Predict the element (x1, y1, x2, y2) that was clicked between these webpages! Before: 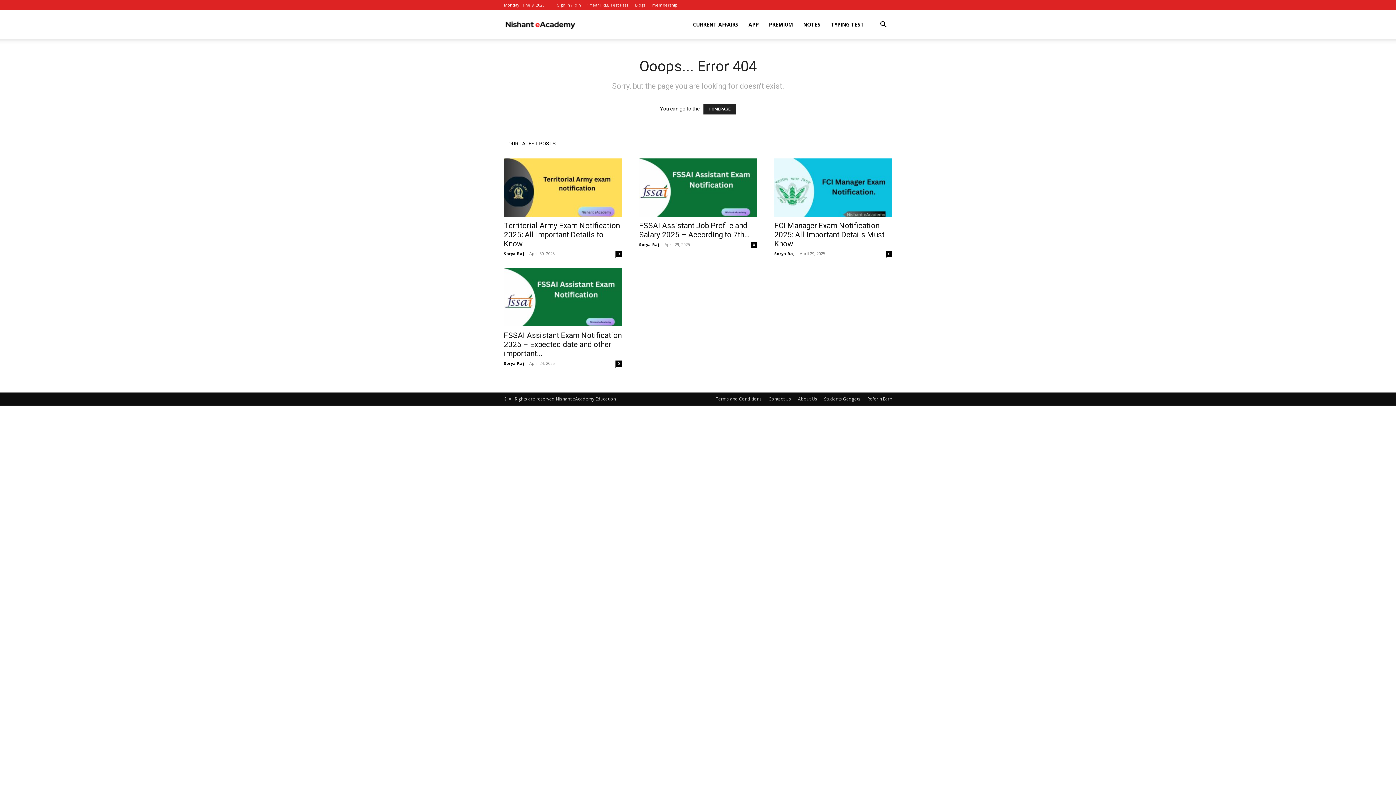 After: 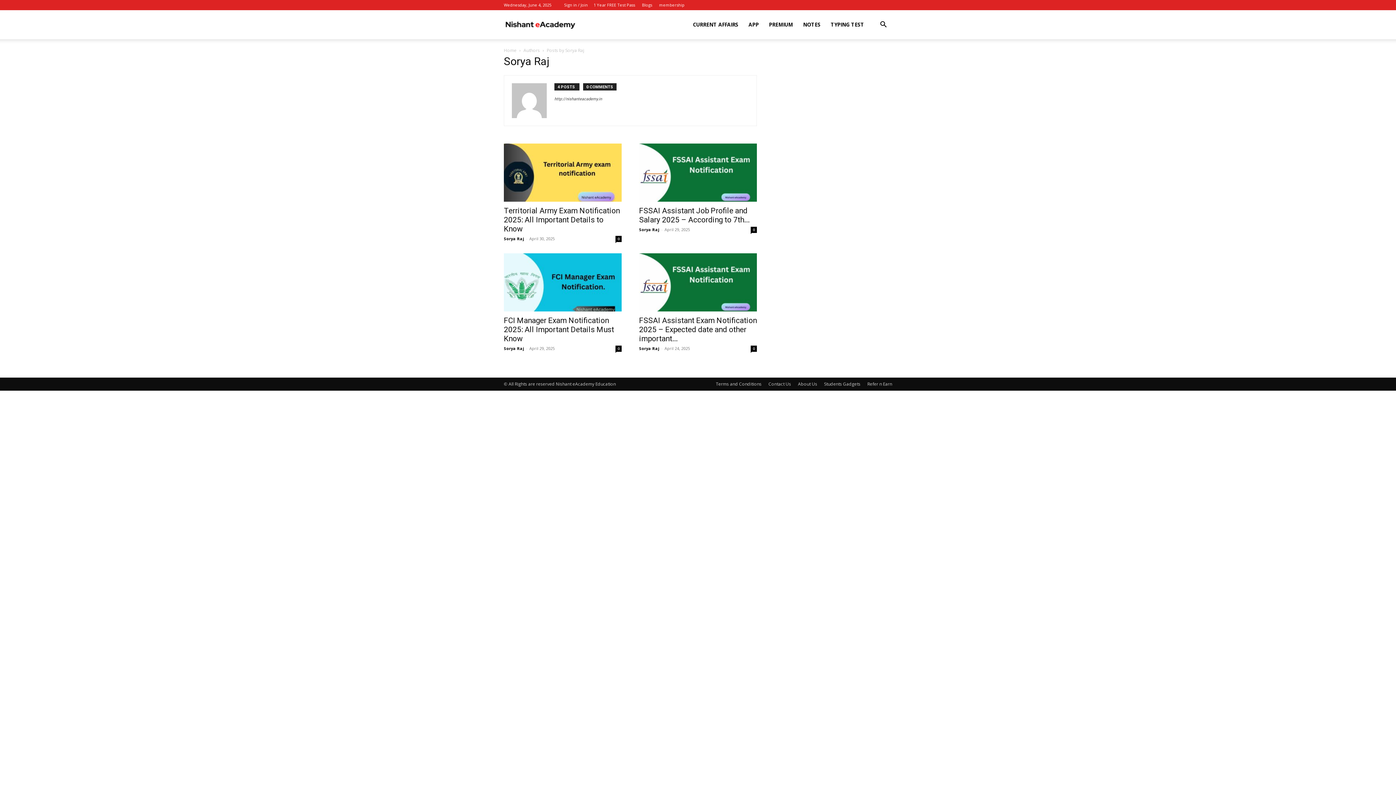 Action: label: Sorya Raj bbox: (639, 241, 659, 247)